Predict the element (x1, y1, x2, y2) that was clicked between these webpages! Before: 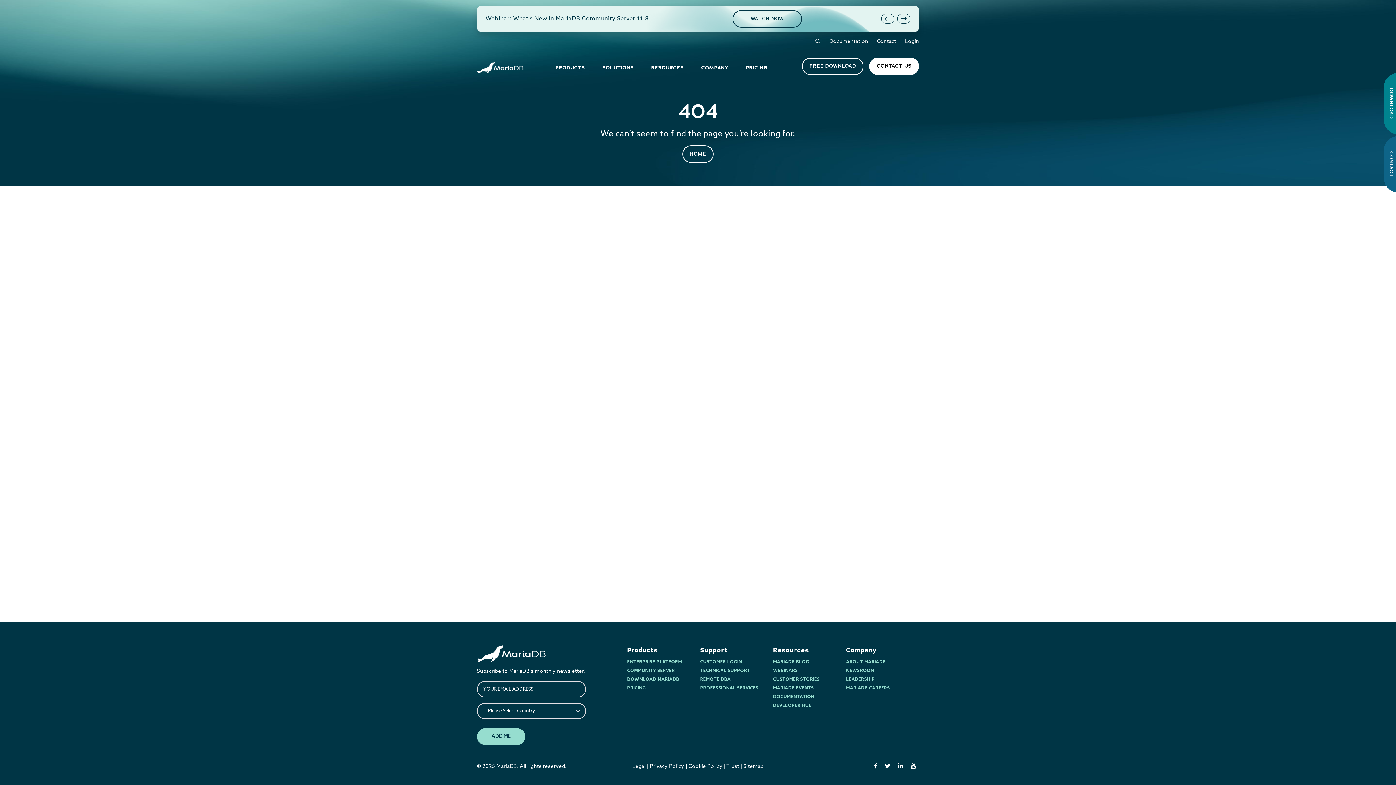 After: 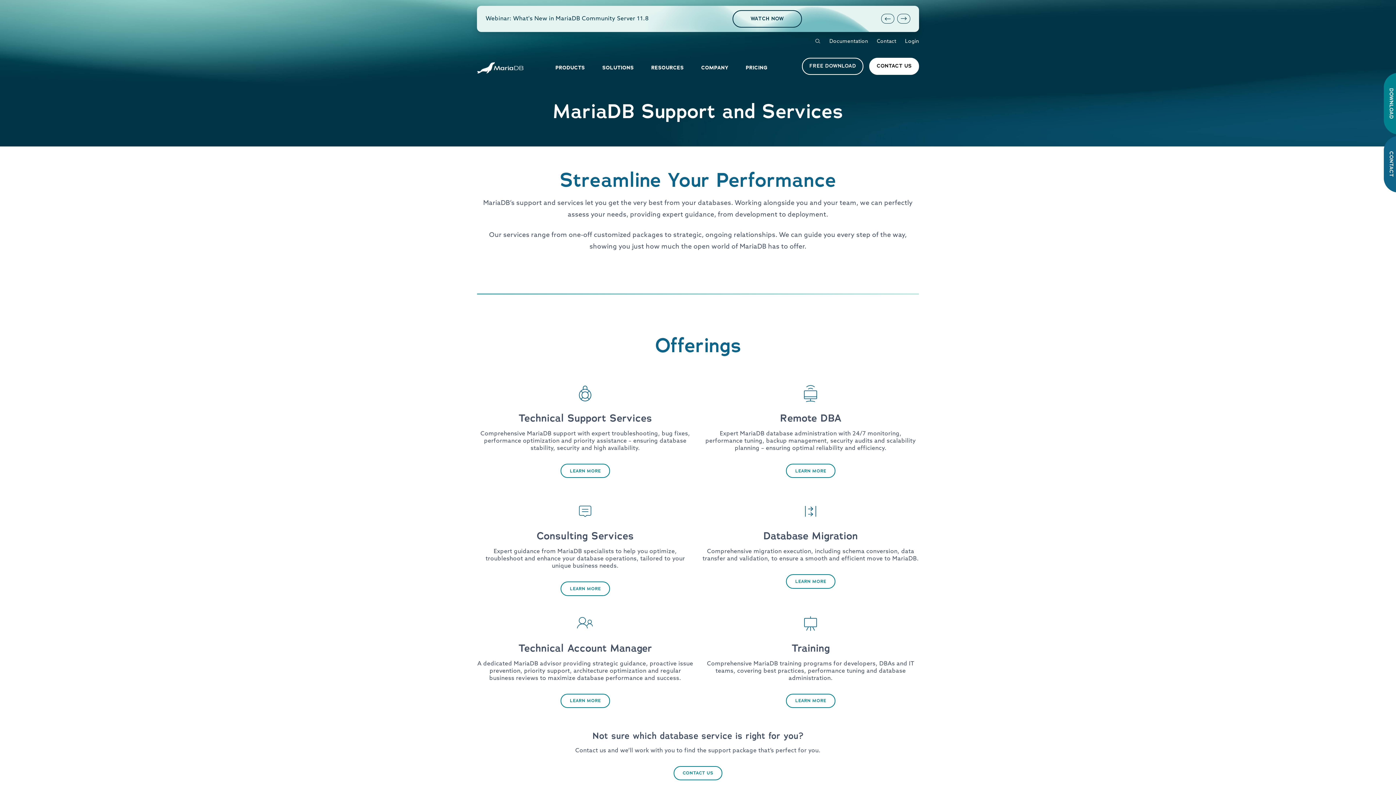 Action: label: PROFESSIONAL SERVICES bbox: (700, 715, 758, 719)